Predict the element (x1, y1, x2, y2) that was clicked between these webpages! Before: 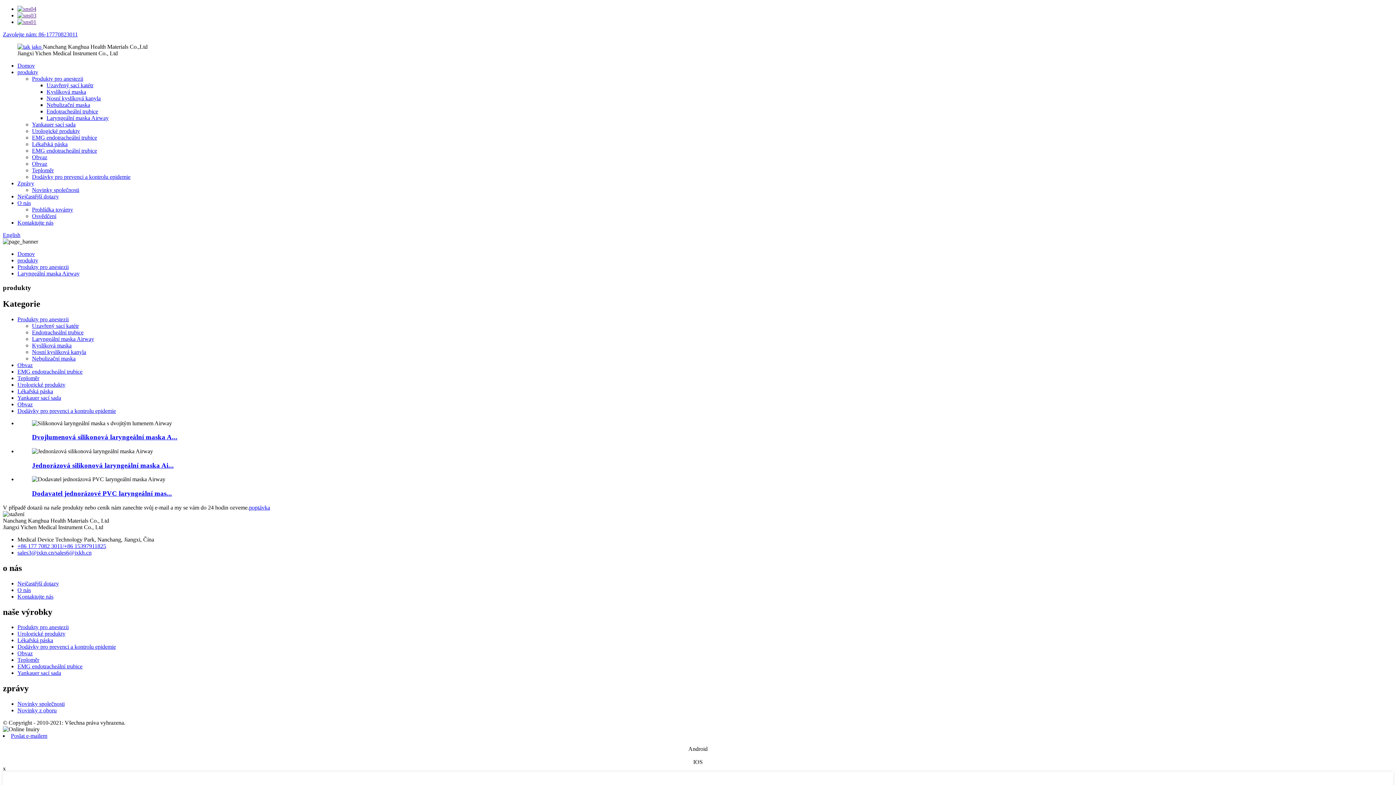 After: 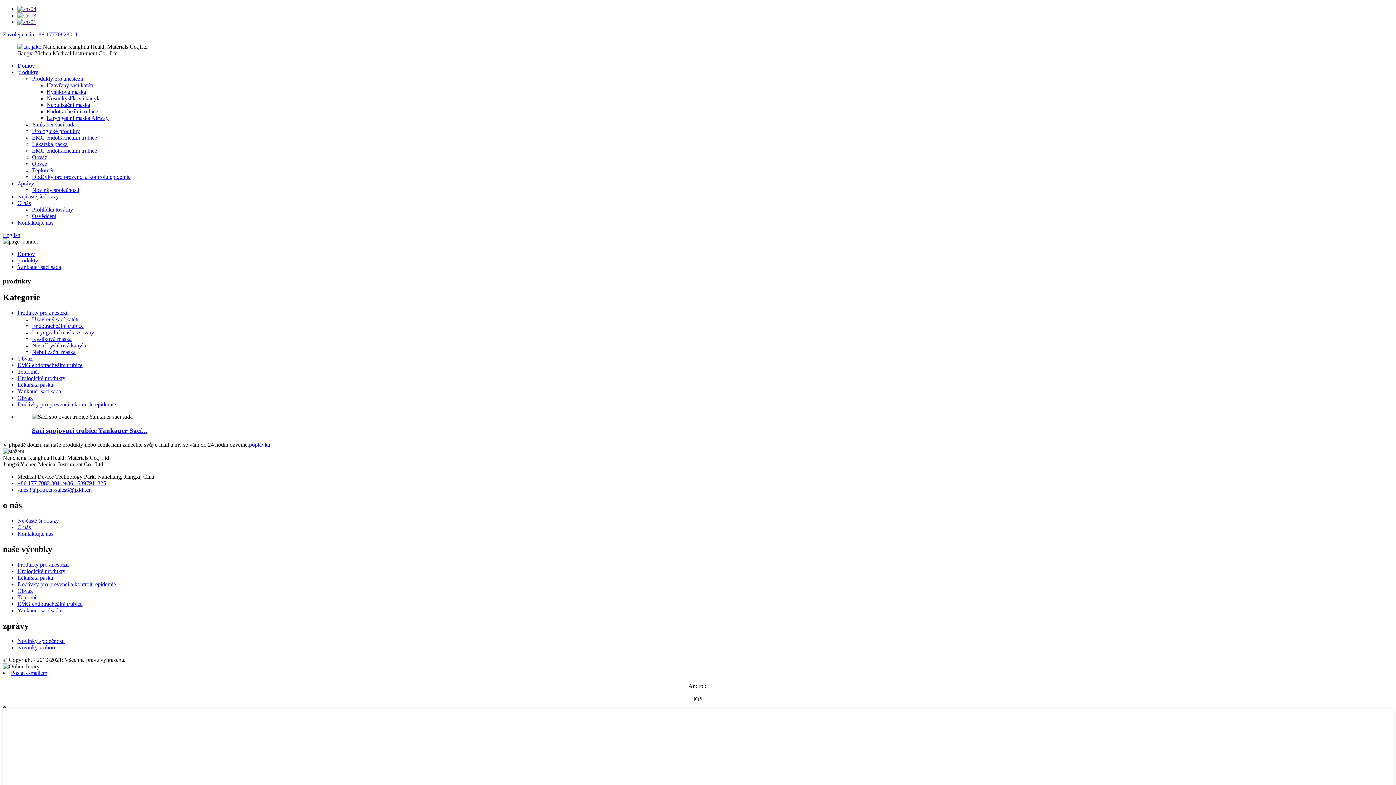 Action: bbox: (32, 121, 75, 127) label: Yankauer sací sada